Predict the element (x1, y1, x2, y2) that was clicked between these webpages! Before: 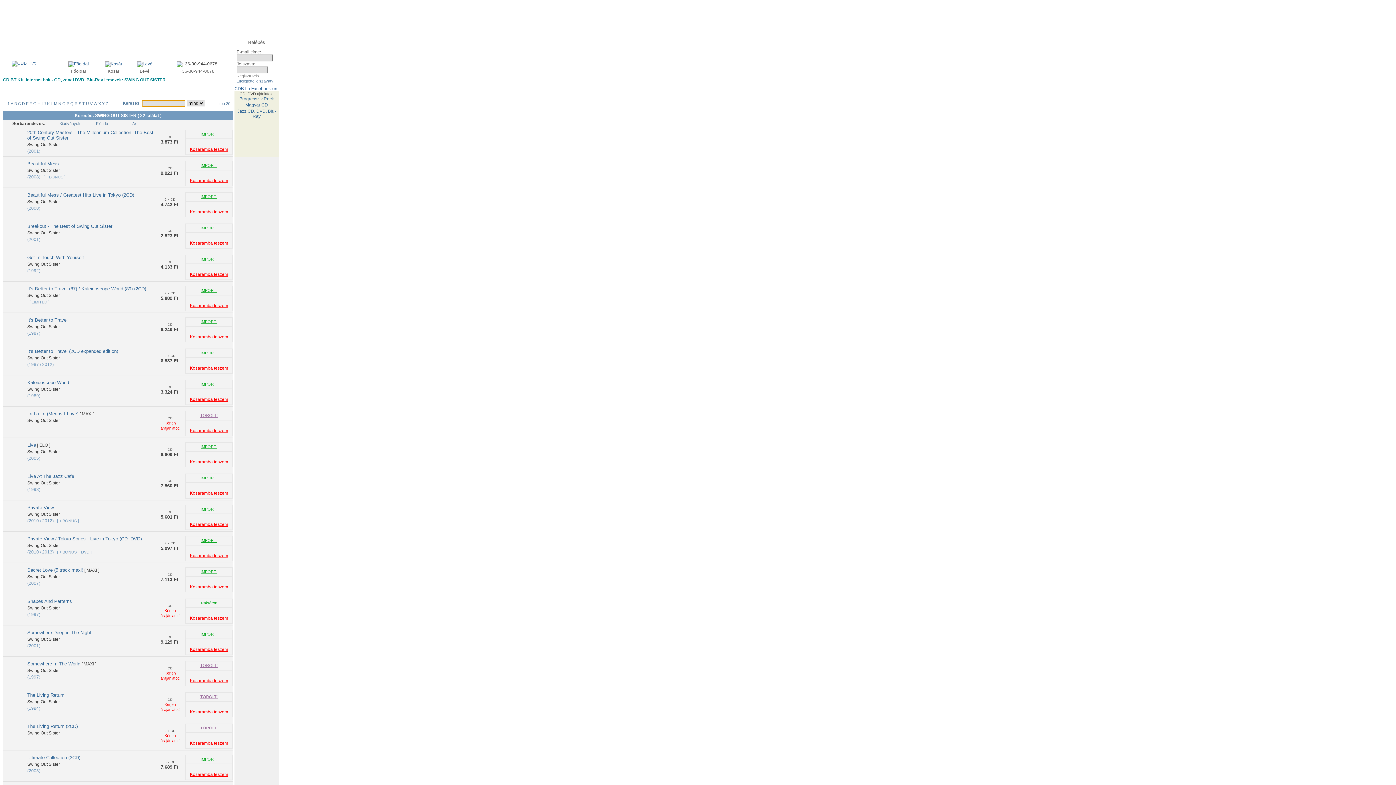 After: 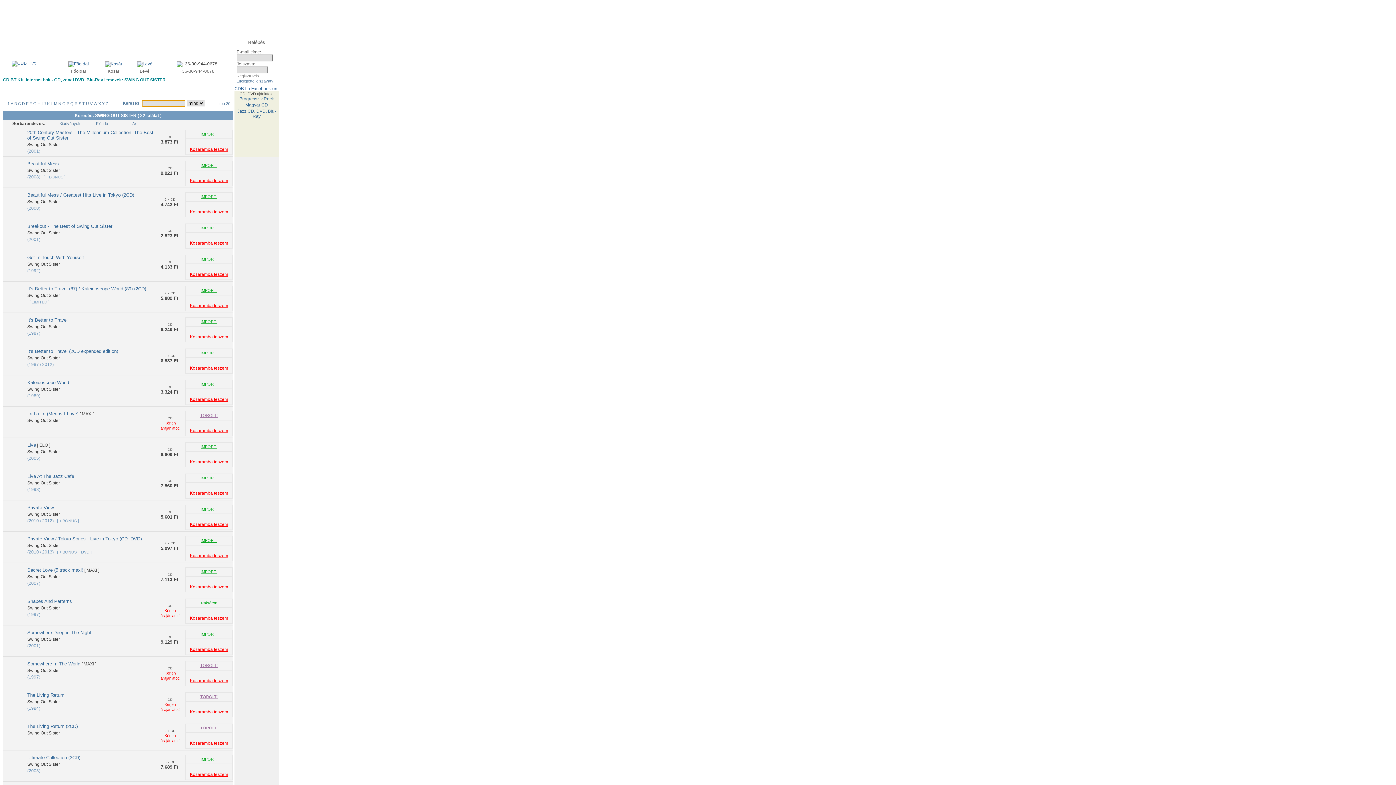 Action: bbox: (27, 605, 60, 610) label: Swing Out Sister